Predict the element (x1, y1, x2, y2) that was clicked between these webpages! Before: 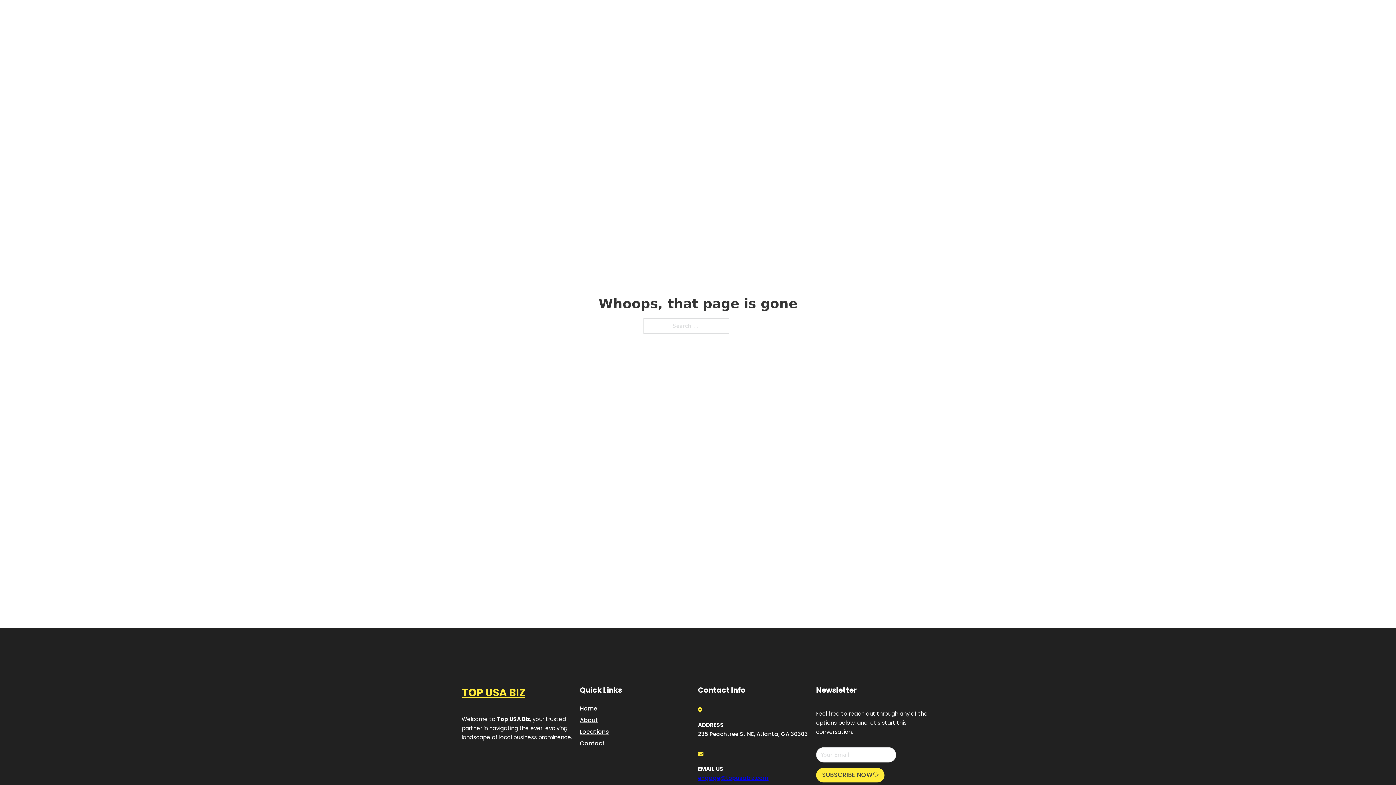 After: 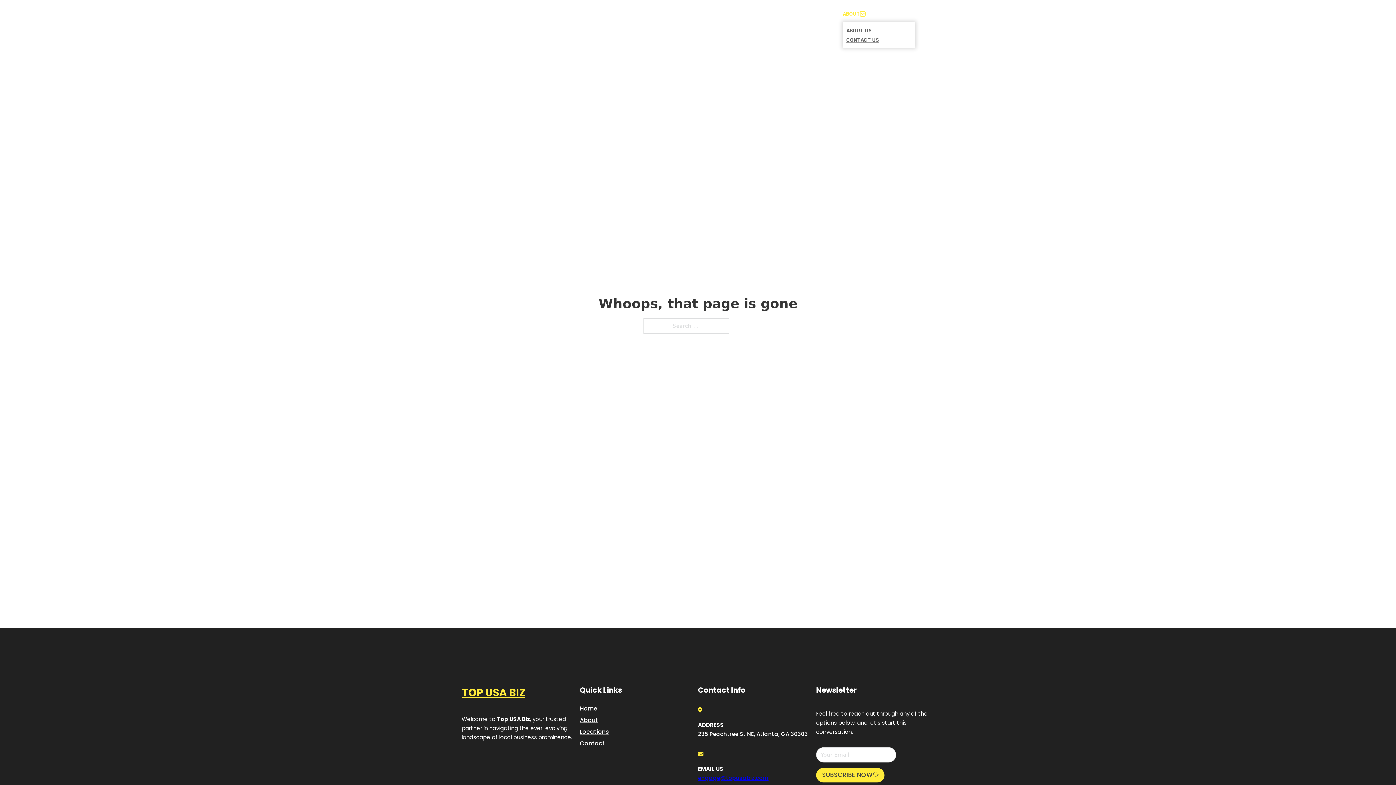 Action: label: Toggle dropdown bbox: (860, 11, 865, 16)